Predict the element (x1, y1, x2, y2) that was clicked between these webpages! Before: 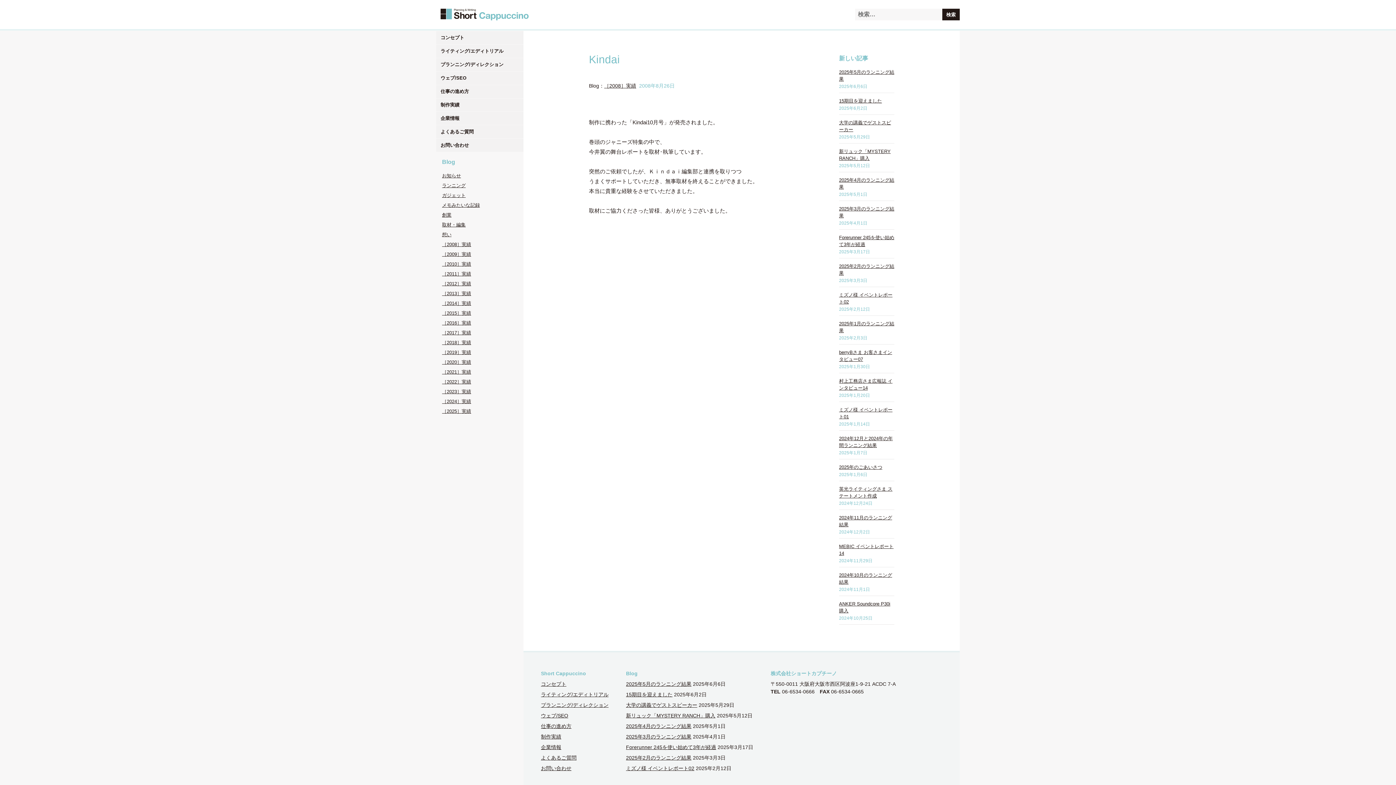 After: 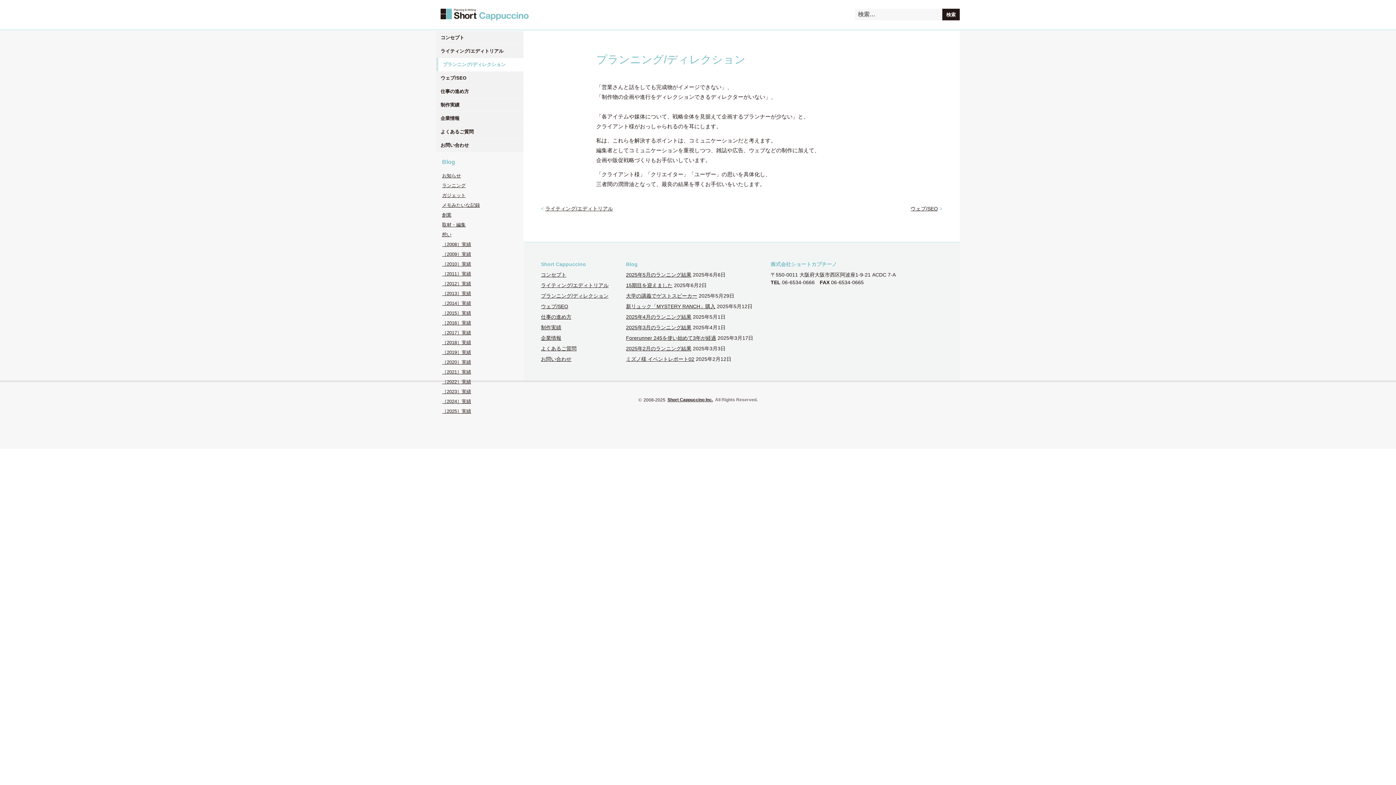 Action: label: プランニング/ディレクション bbox: (436, 58, 523, 71)